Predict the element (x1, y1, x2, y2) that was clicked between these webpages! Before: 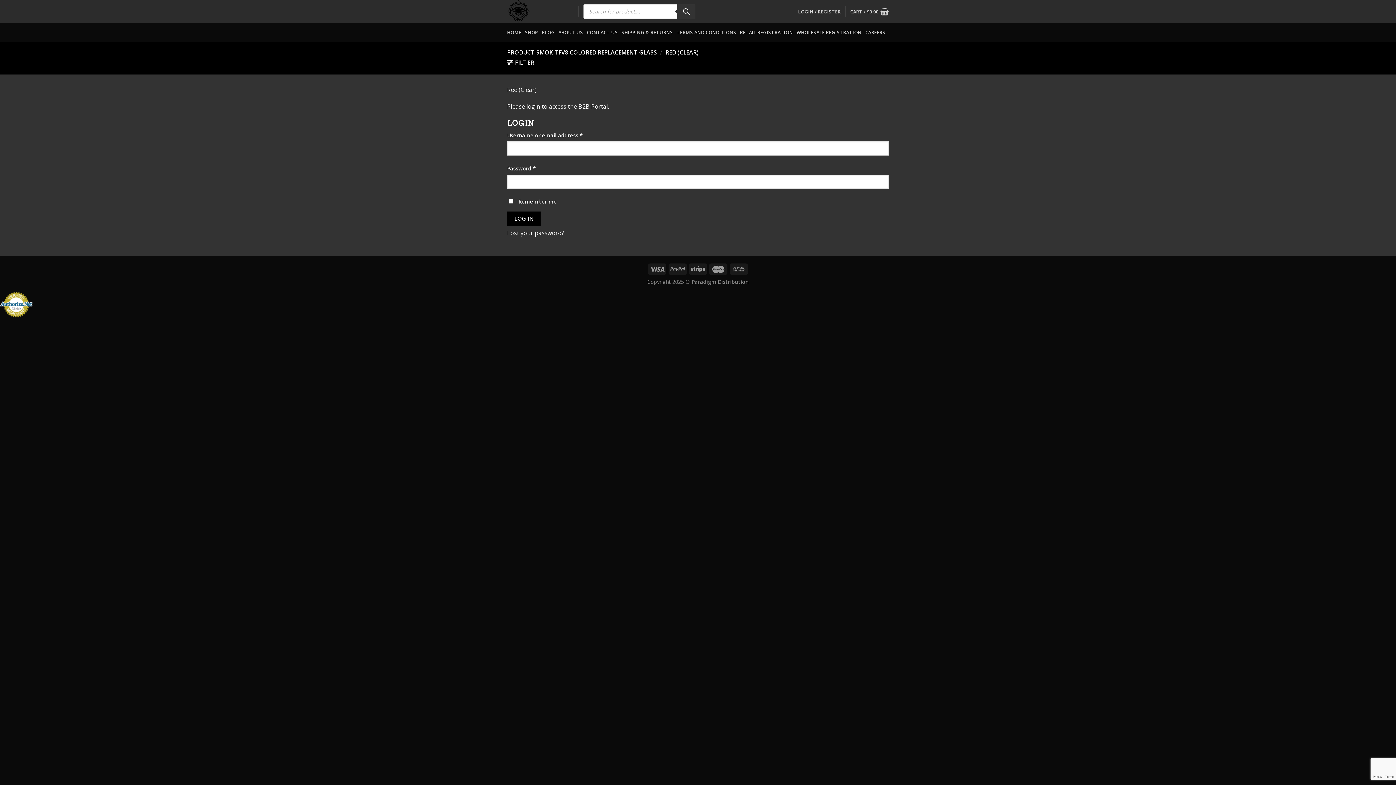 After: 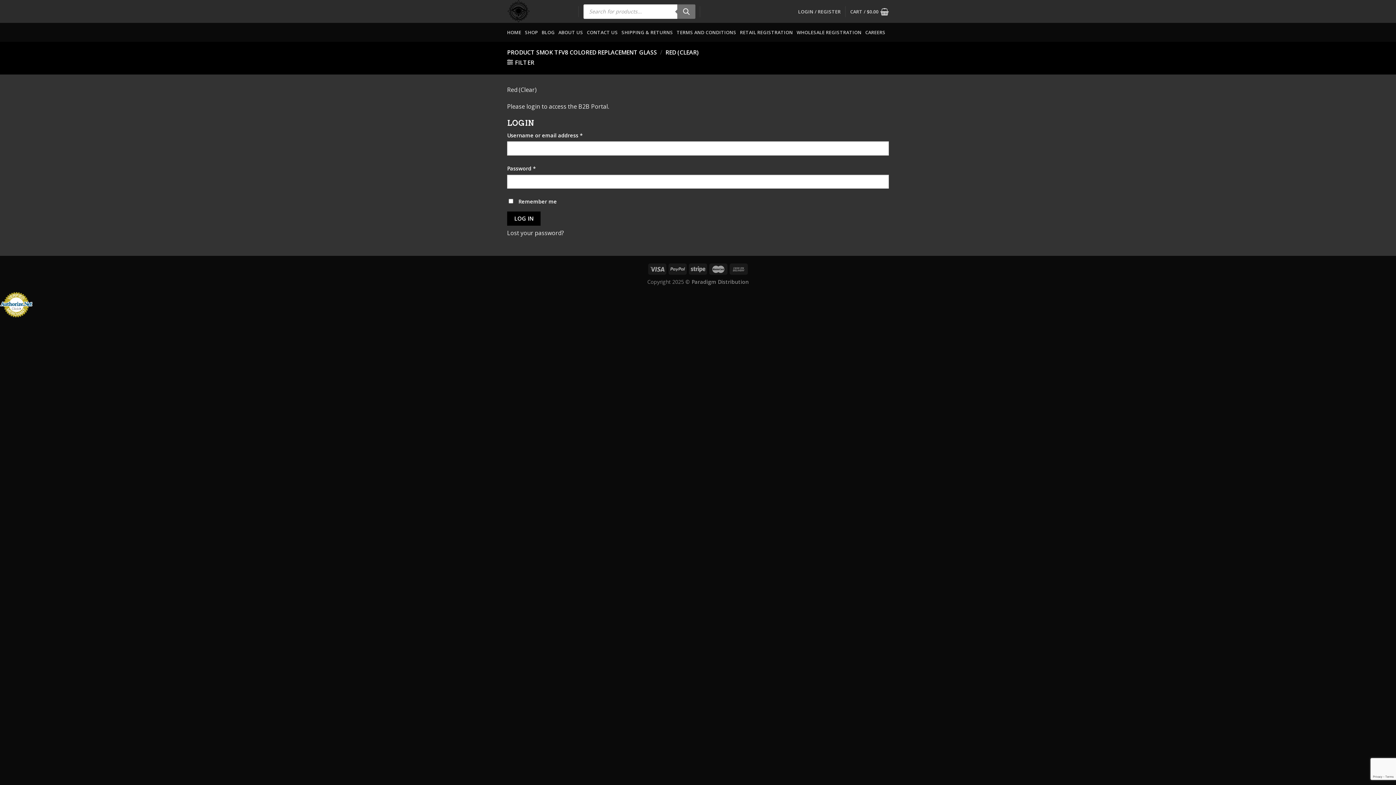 Action: bbox: (677, 4, 695, 18) label: Search